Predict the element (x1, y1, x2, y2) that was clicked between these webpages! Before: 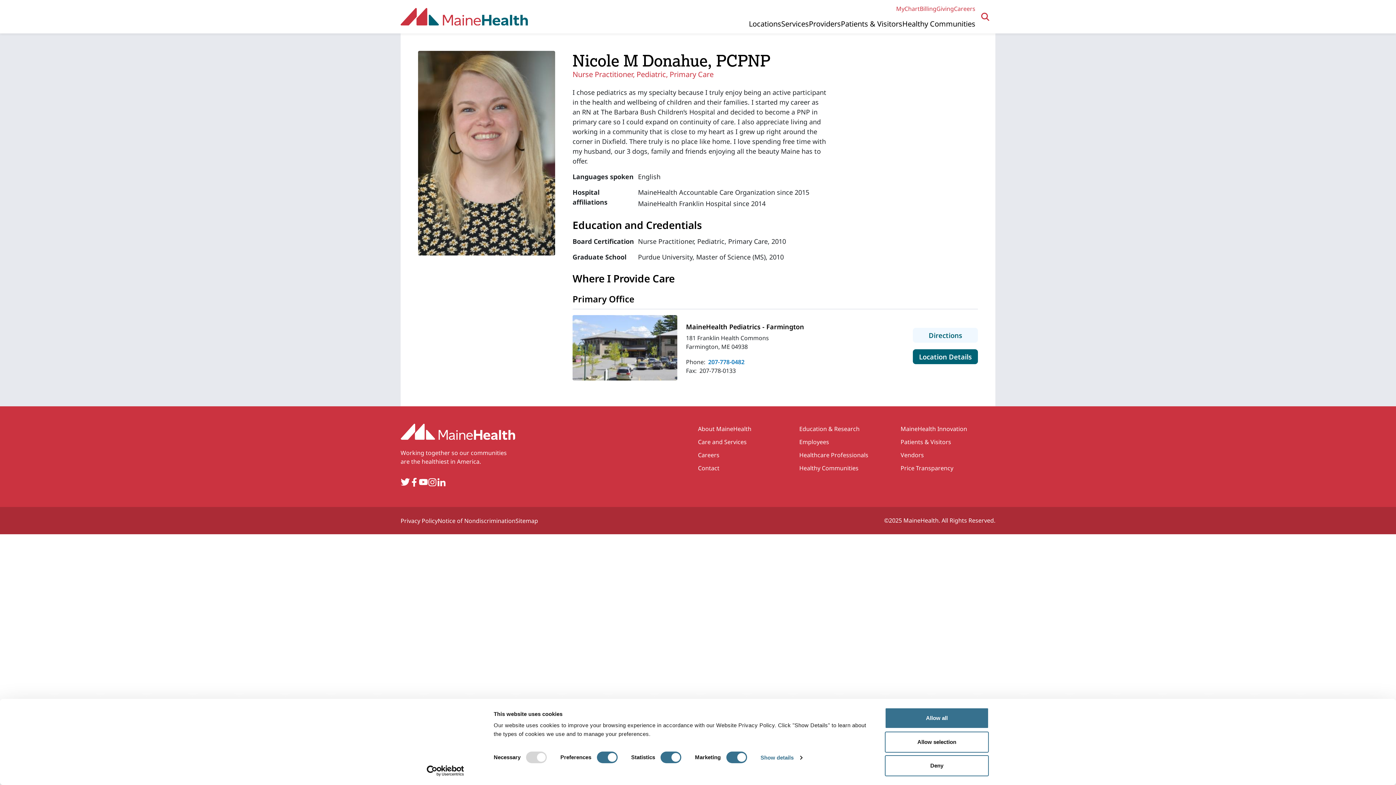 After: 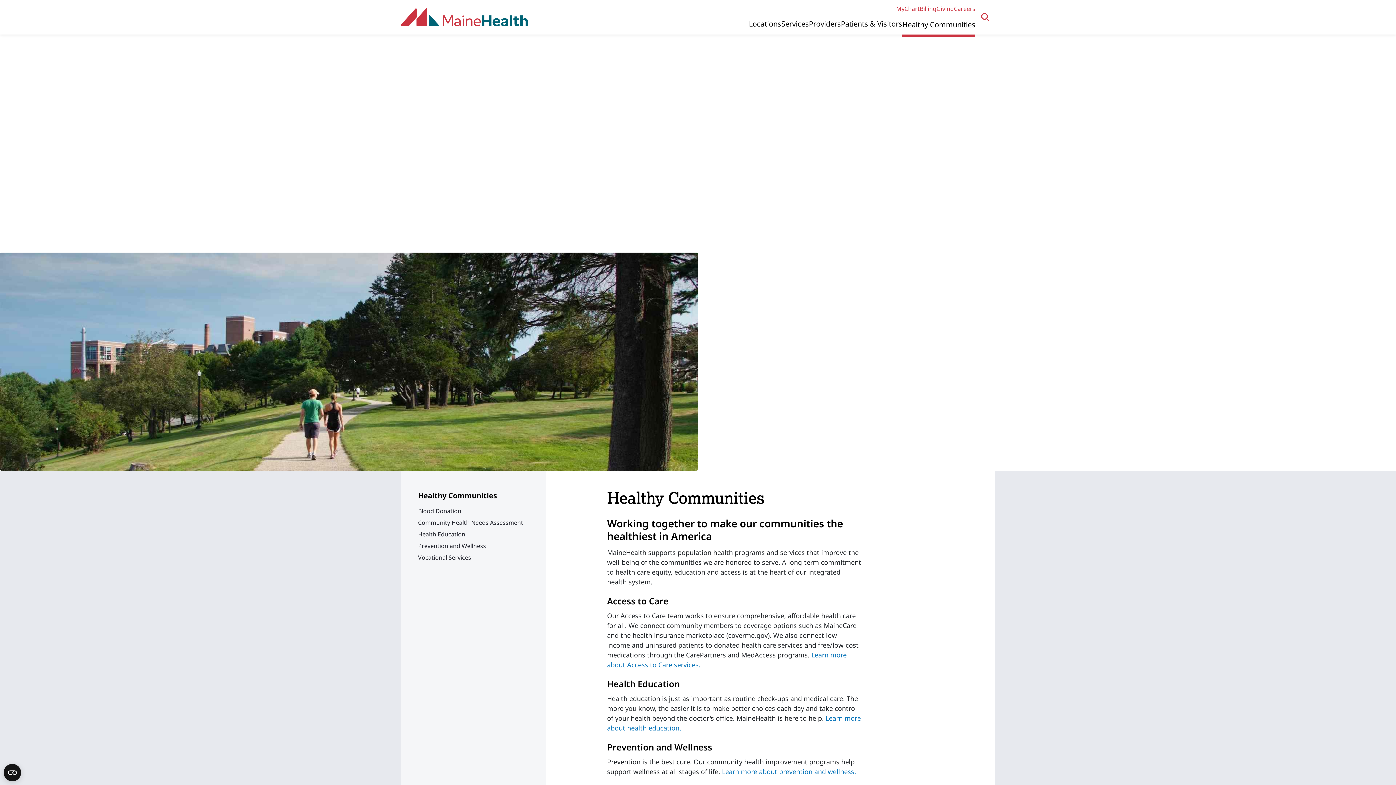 Action: label: Healthy Communities bbox: (902, 18, 975, 28)